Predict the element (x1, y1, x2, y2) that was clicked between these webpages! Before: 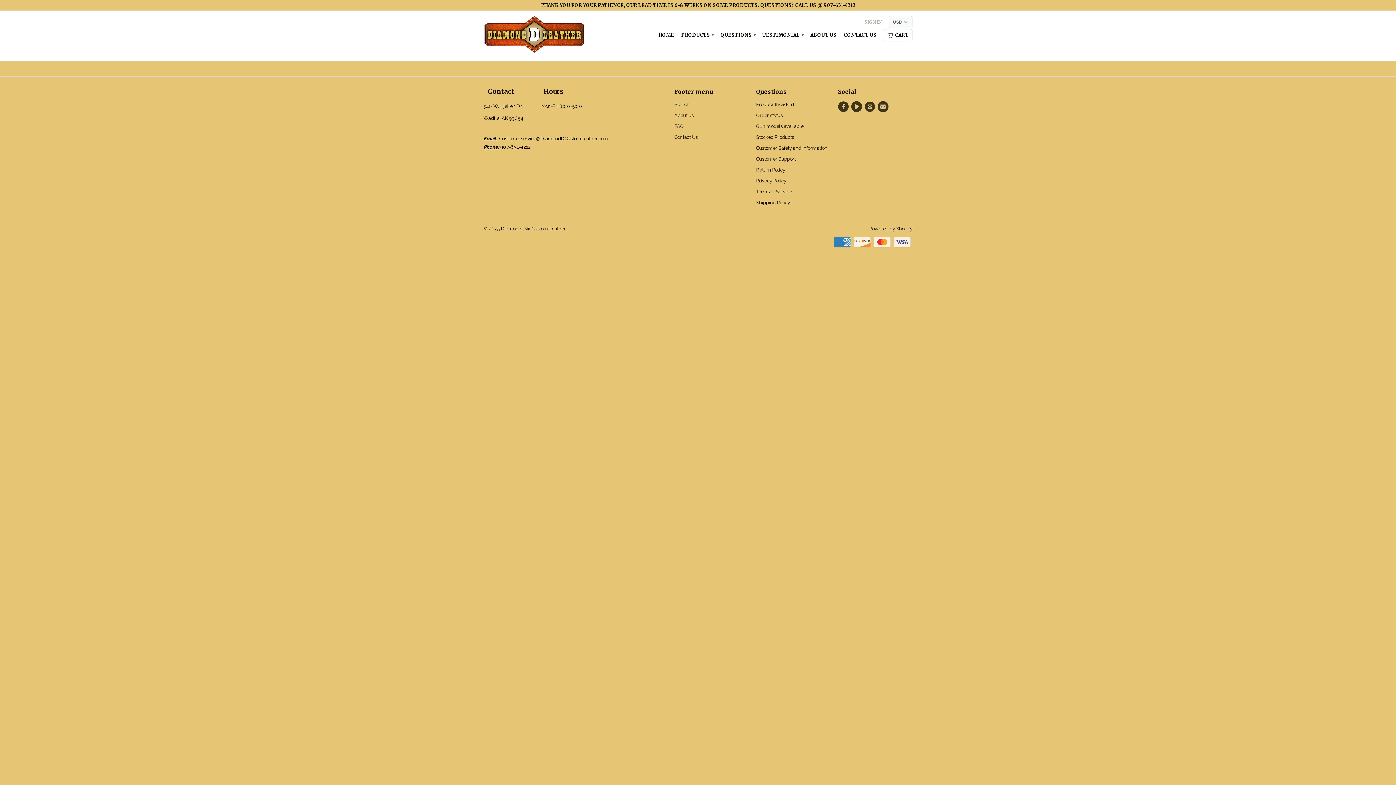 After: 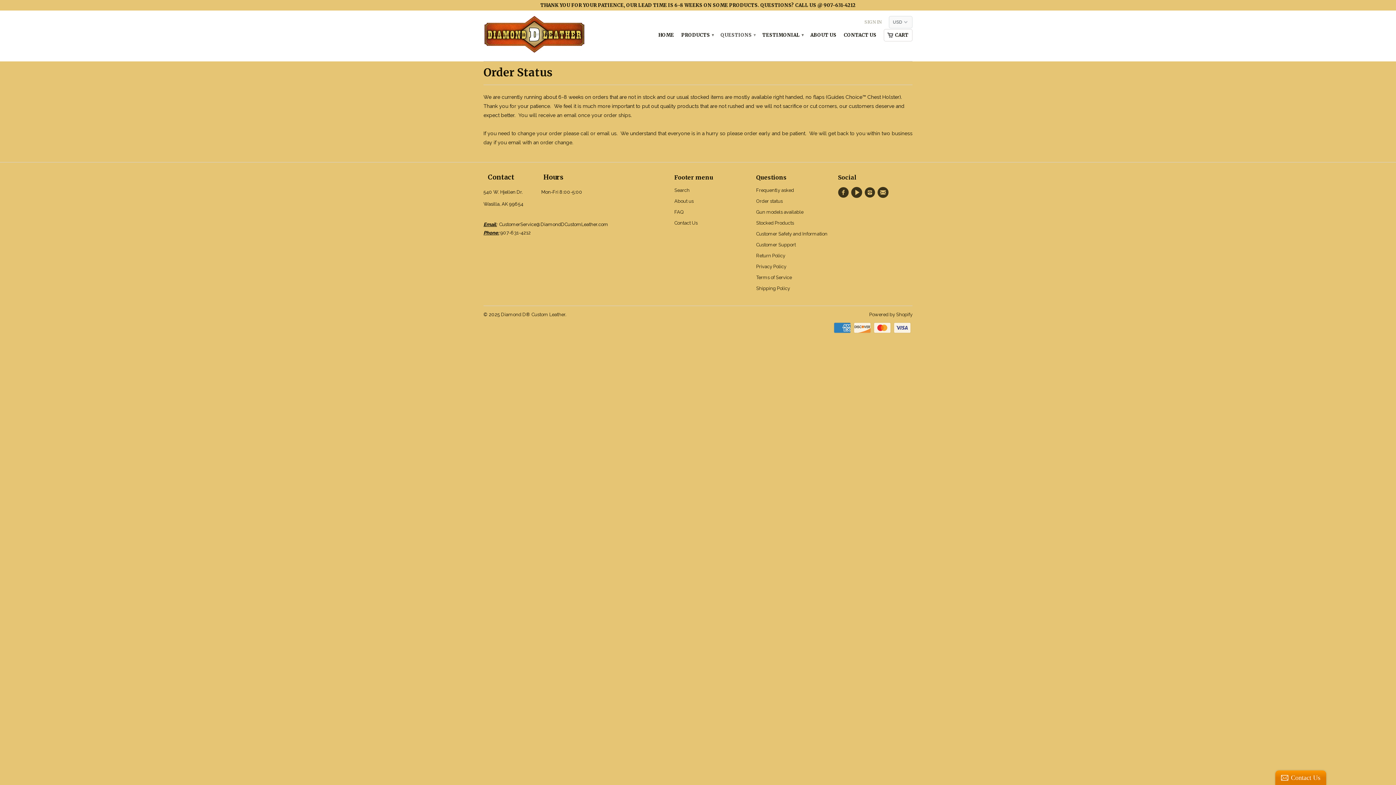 Action: bbox: (756, 112, 782, 118) label: Order status